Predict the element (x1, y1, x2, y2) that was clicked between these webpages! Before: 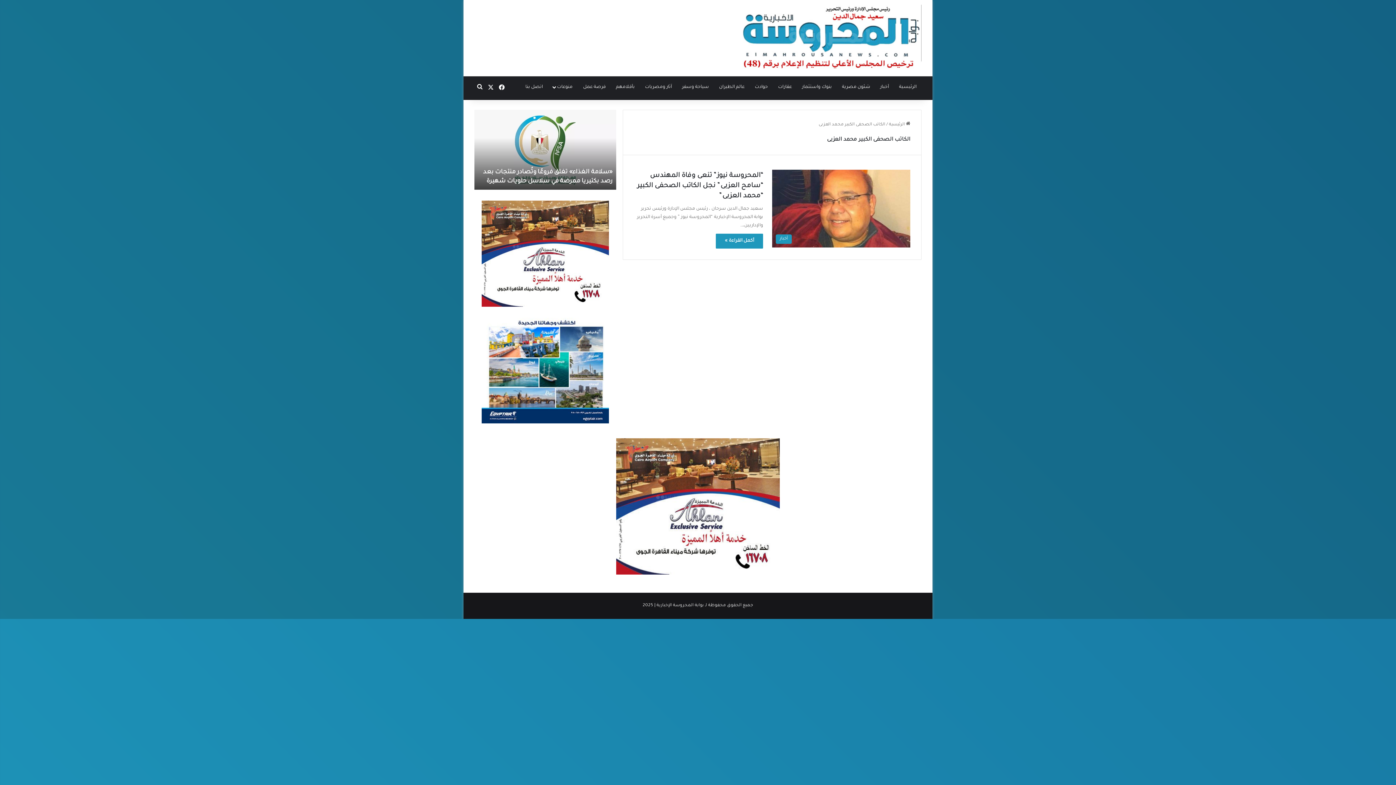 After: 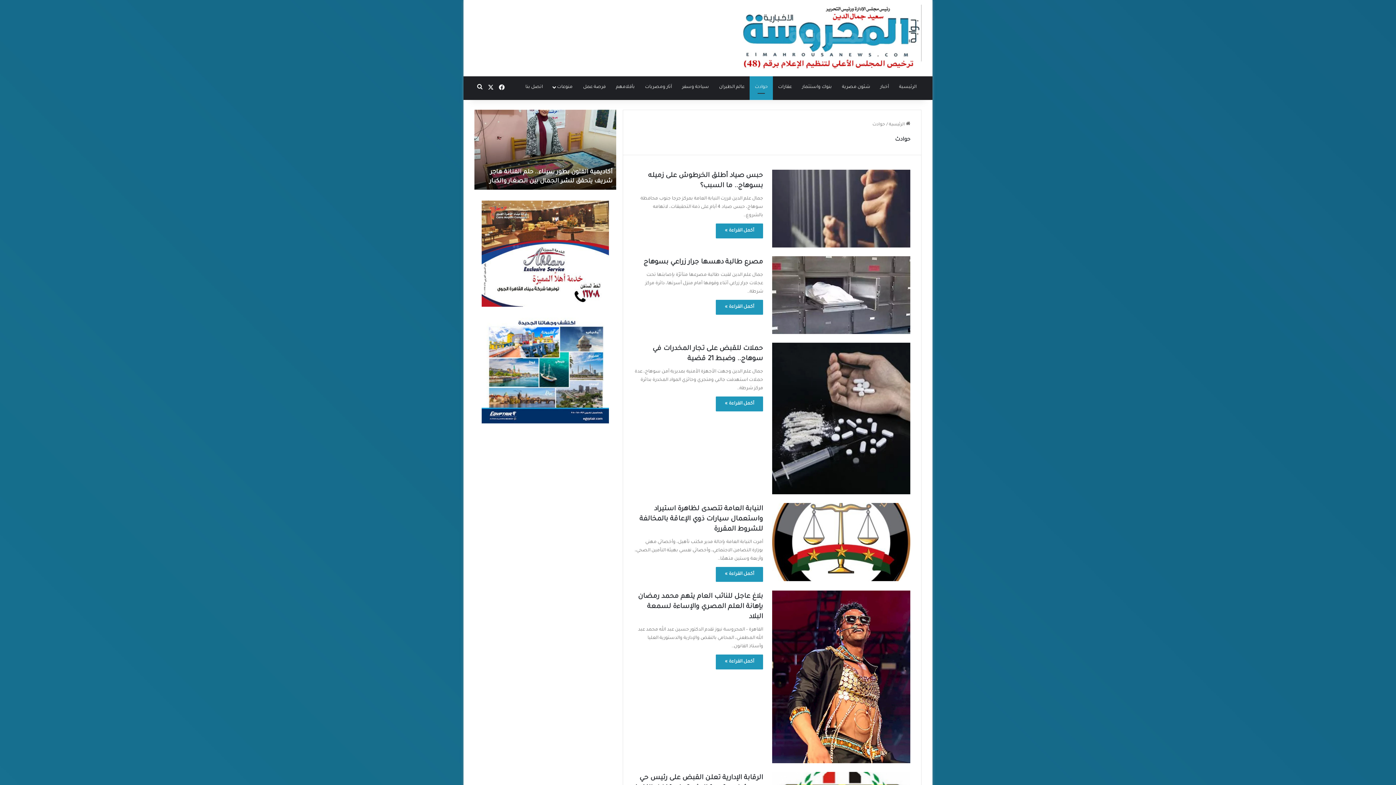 Action: bbox: (749, 76, 773, 98) label: حوادث